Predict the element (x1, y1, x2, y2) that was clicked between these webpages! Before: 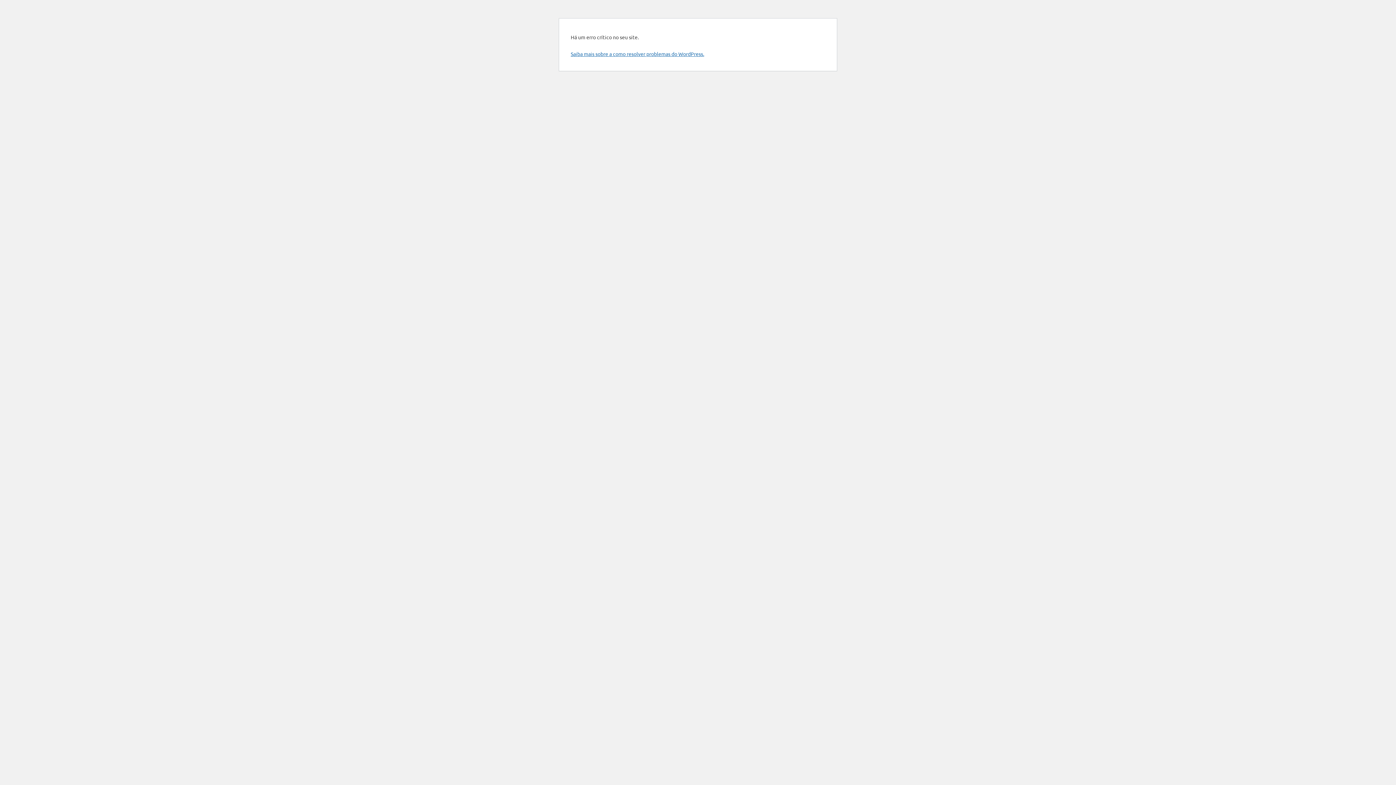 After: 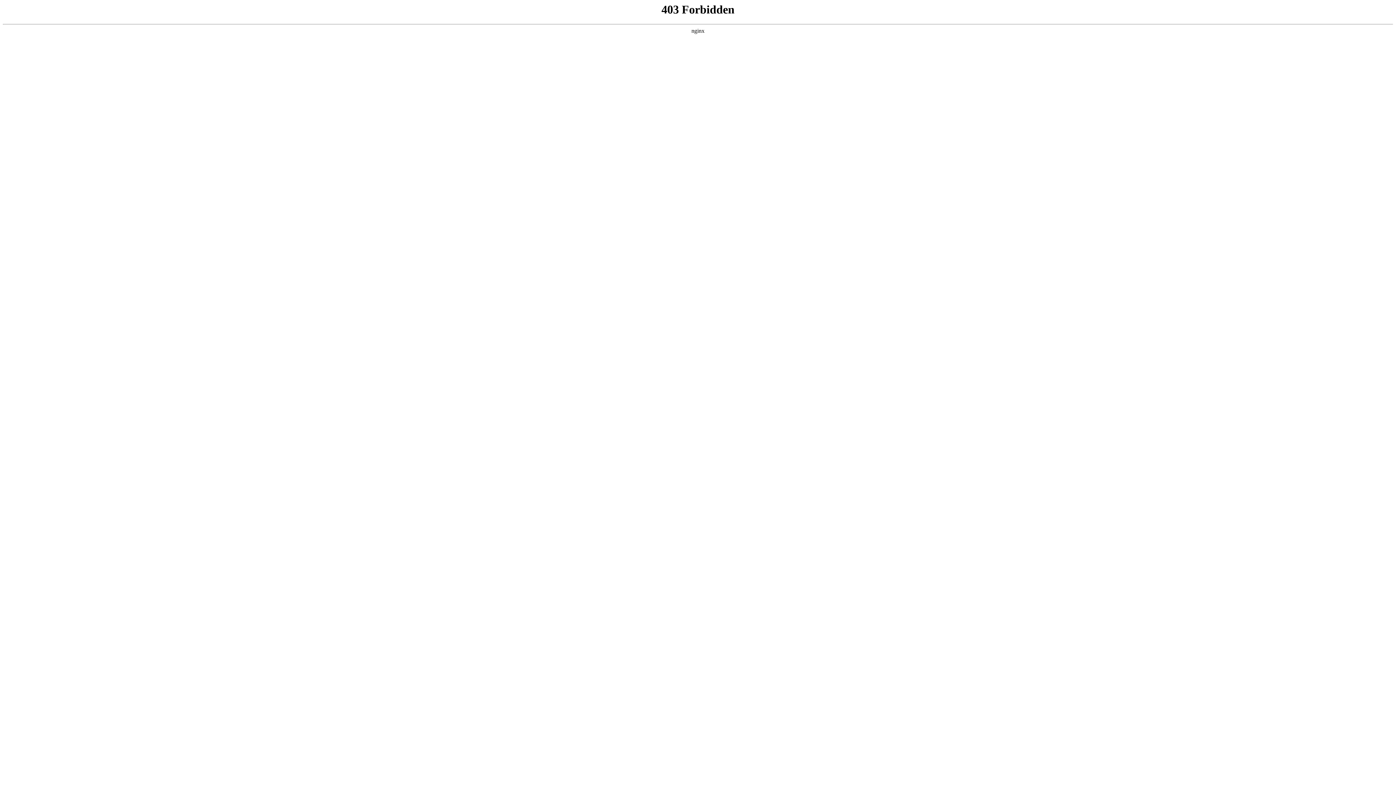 Action: label: Saiba mais sobre a como resolver problemas do WordPress. bbox: (570, 50, 704, 57)